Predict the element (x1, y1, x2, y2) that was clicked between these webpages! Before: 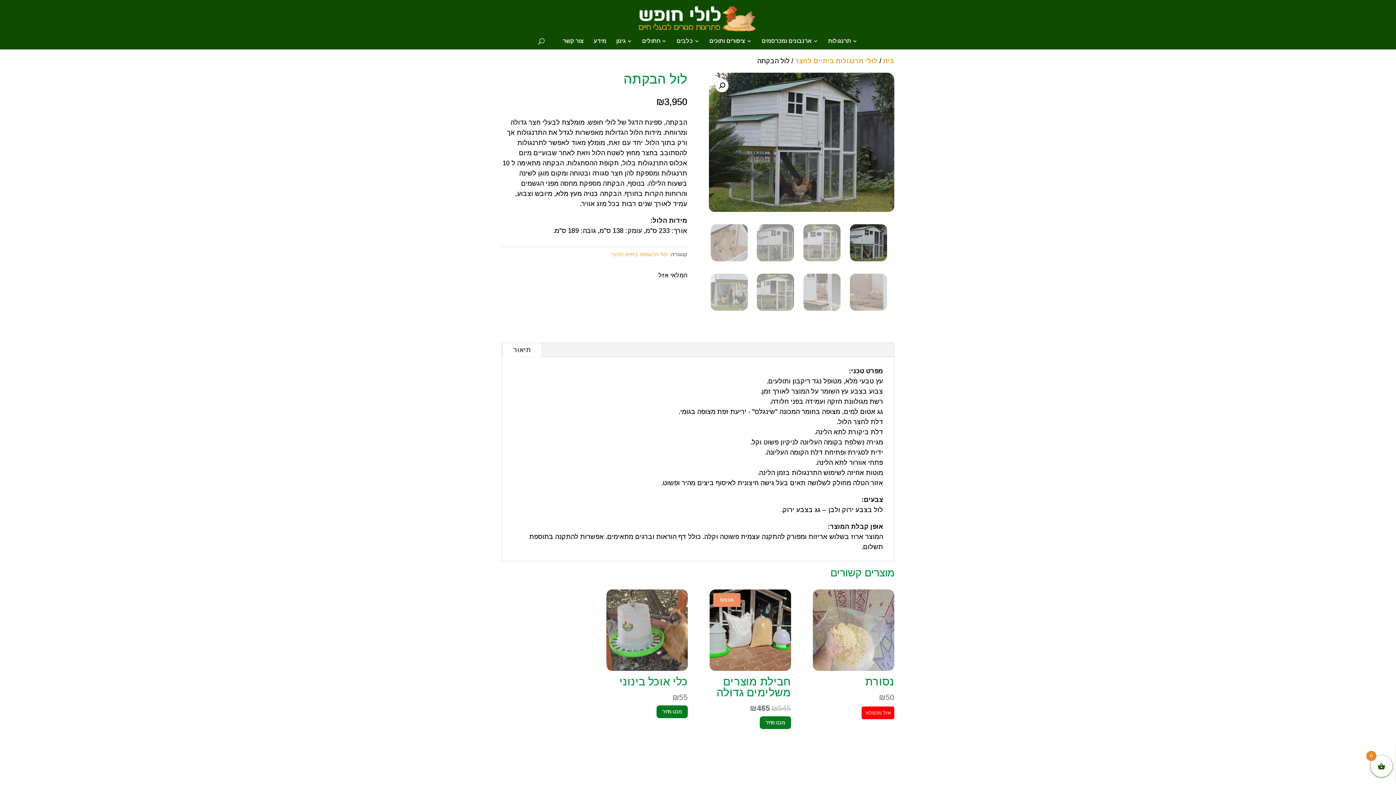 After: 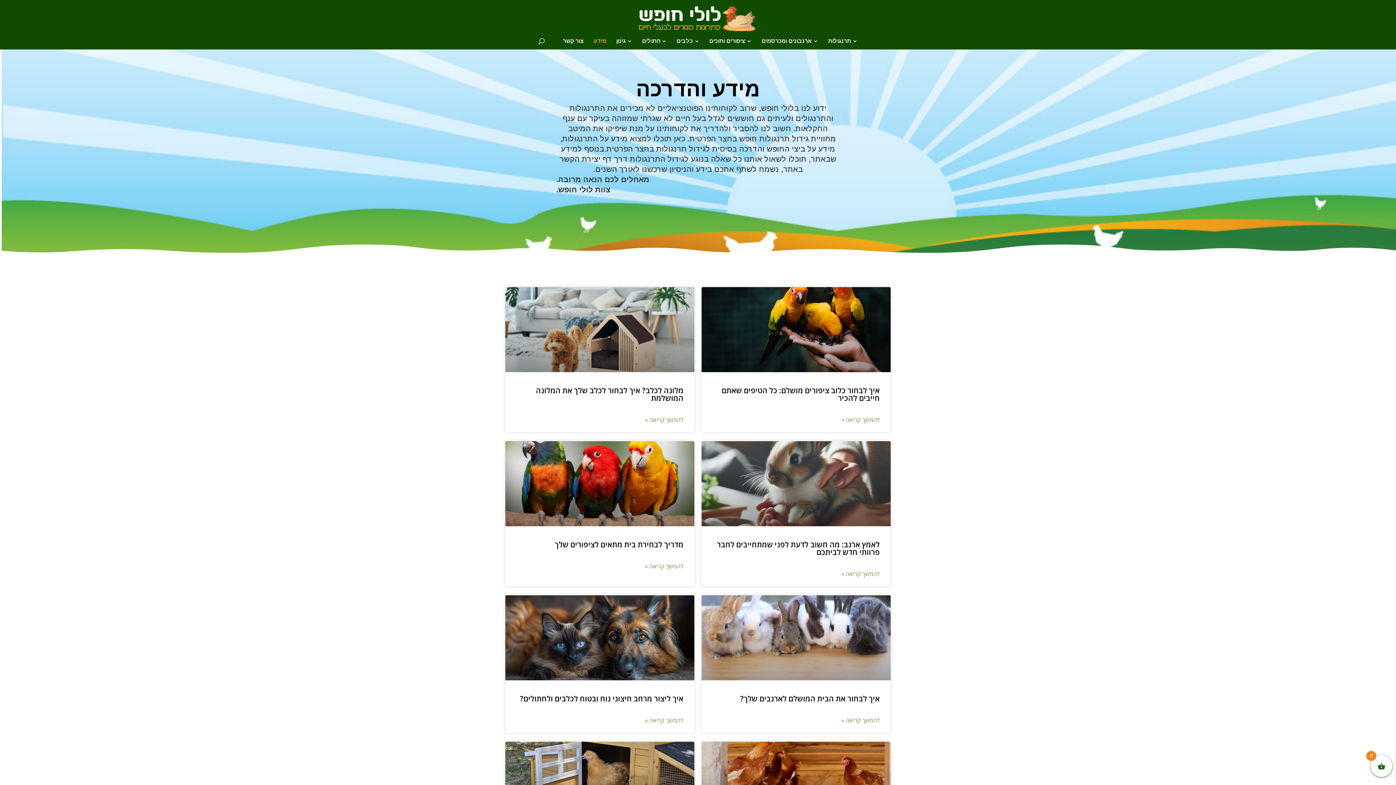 Action: label: מידע bbox: (593, 38, 606, 50)